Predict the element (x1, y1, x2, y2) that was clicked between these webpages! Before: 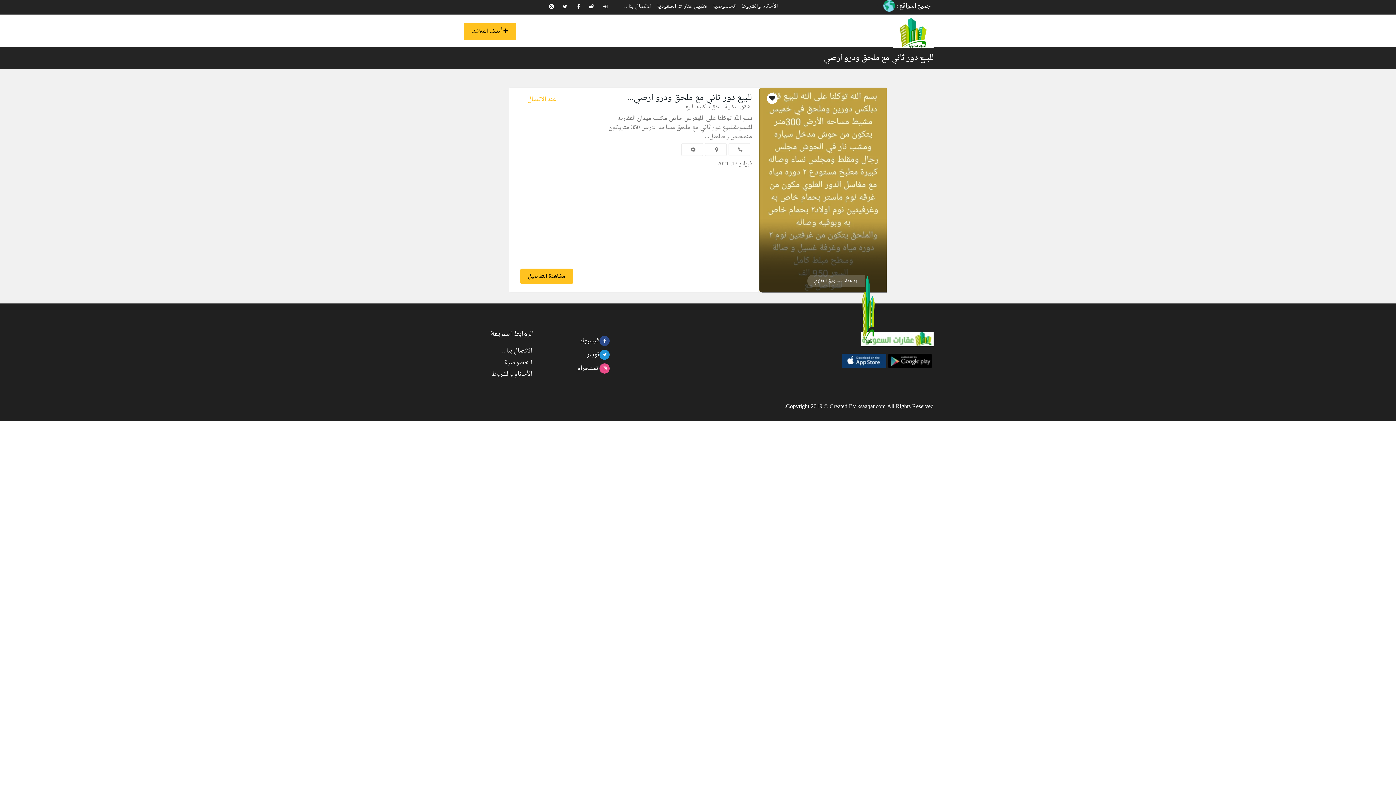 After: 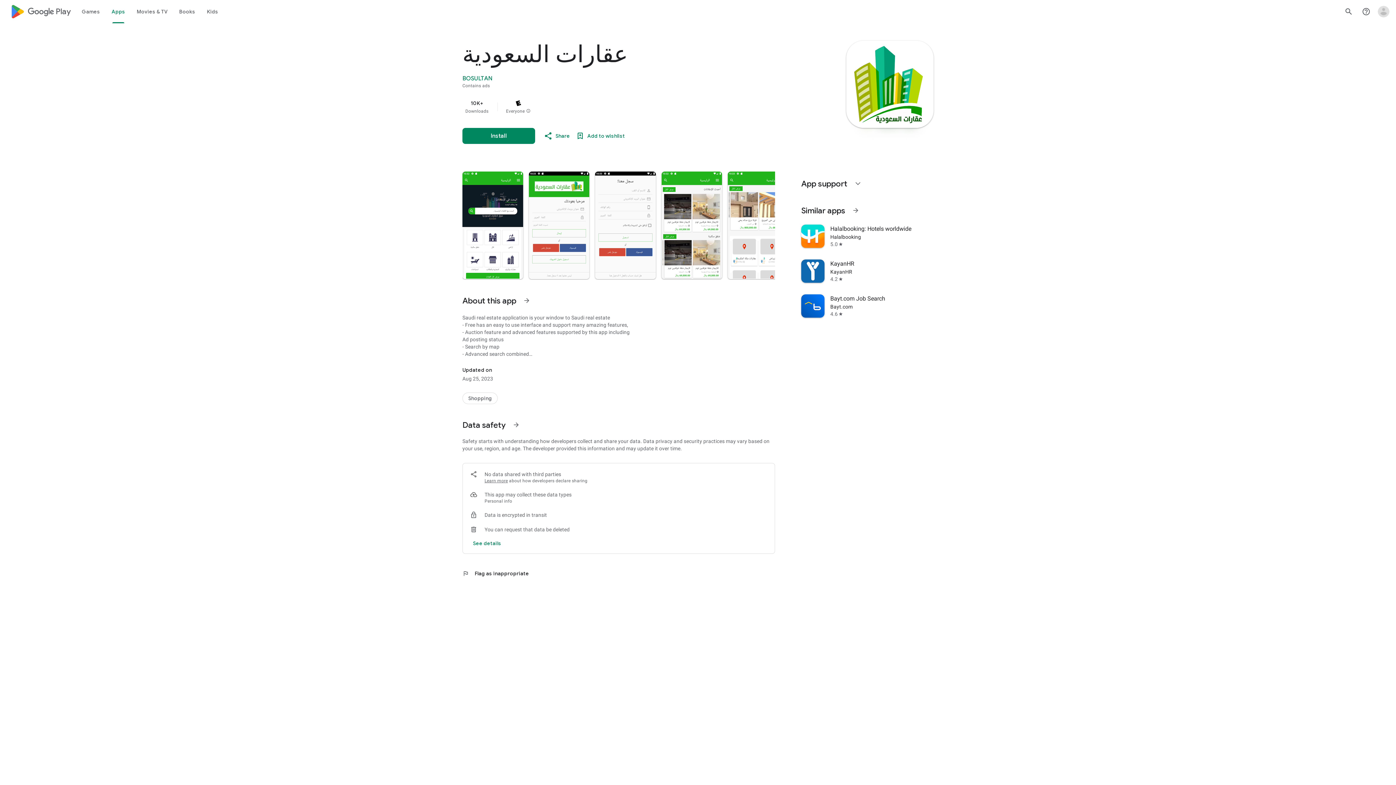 Action: bbox: (888, 356, 932, 367)